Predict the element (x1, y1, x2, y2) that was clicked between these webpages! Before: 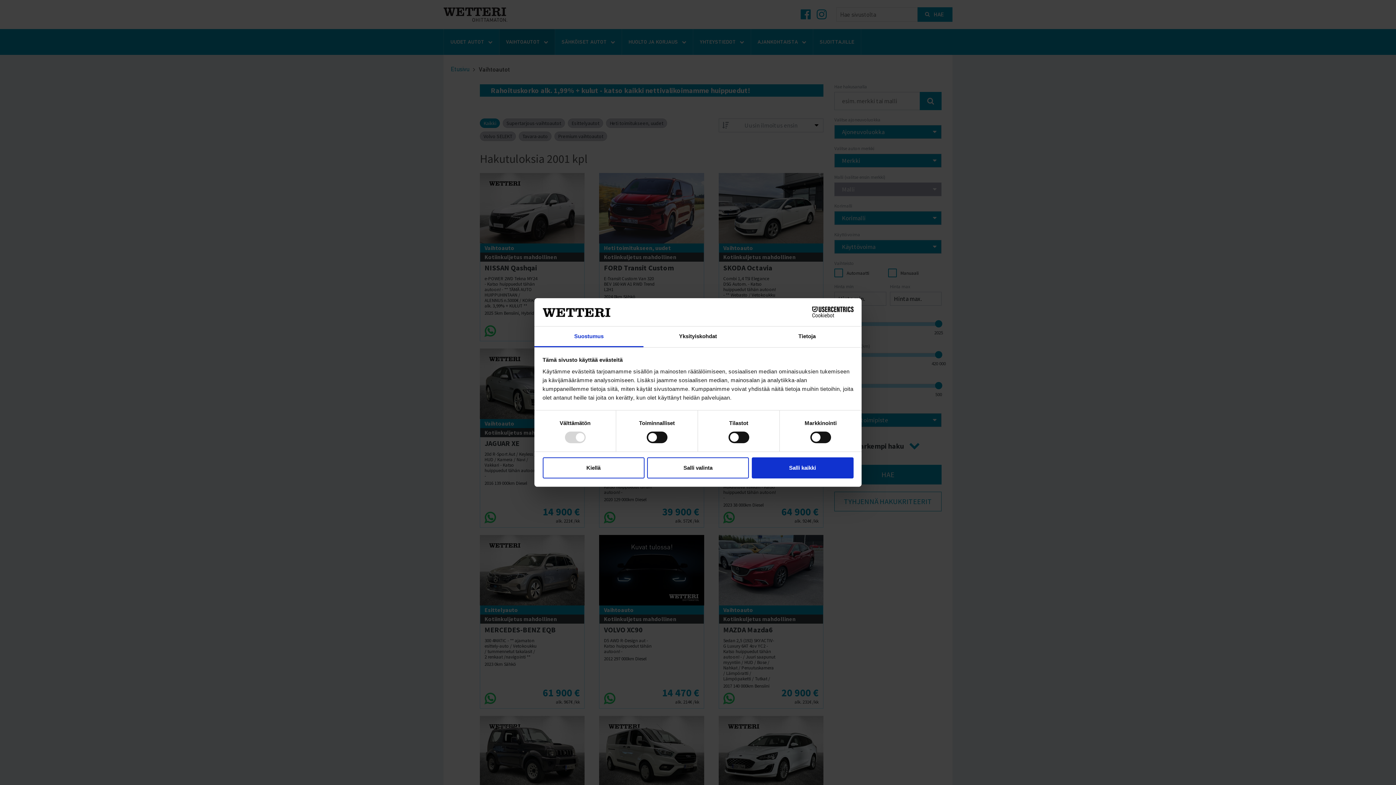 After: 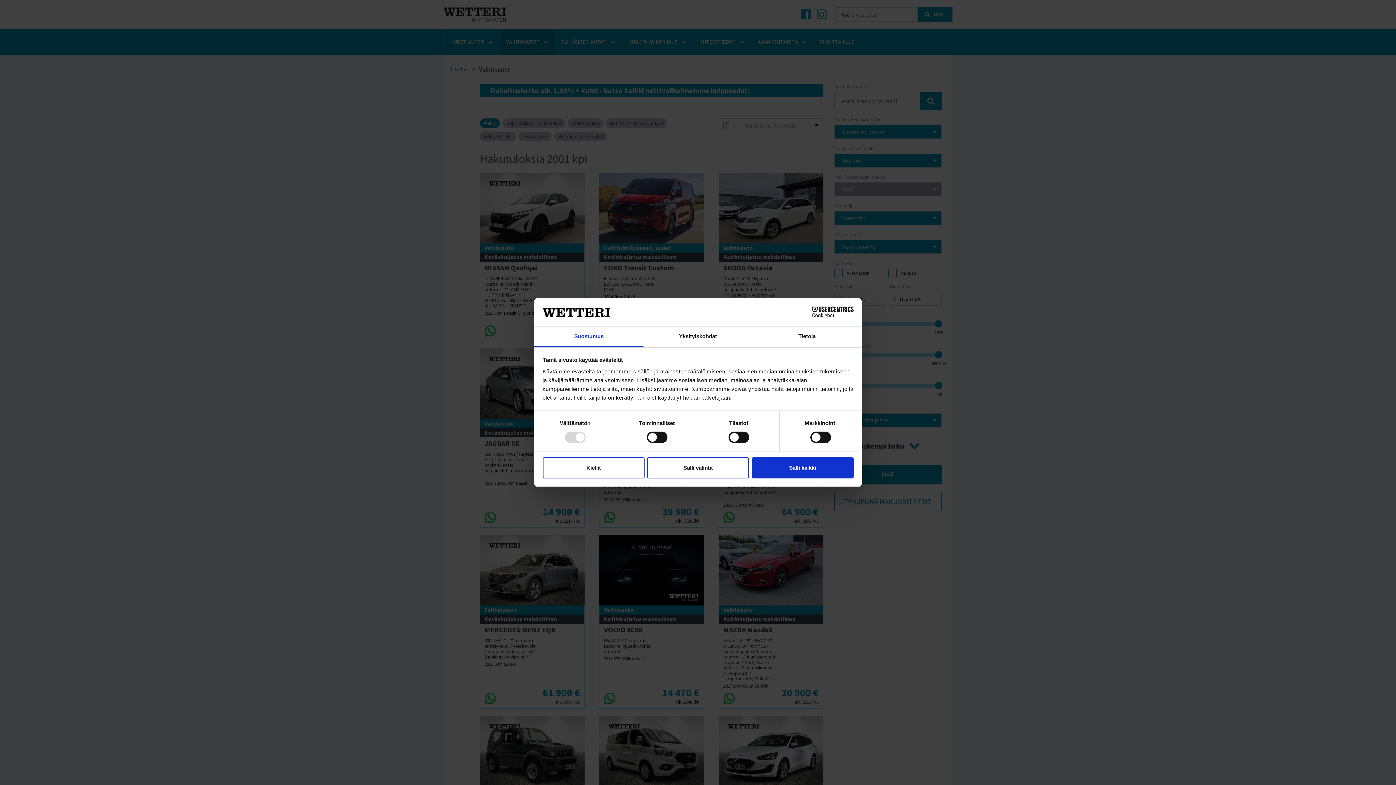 Action: label: Cookiebot - opens in a new window bbox: (790, 306, 853, 317)